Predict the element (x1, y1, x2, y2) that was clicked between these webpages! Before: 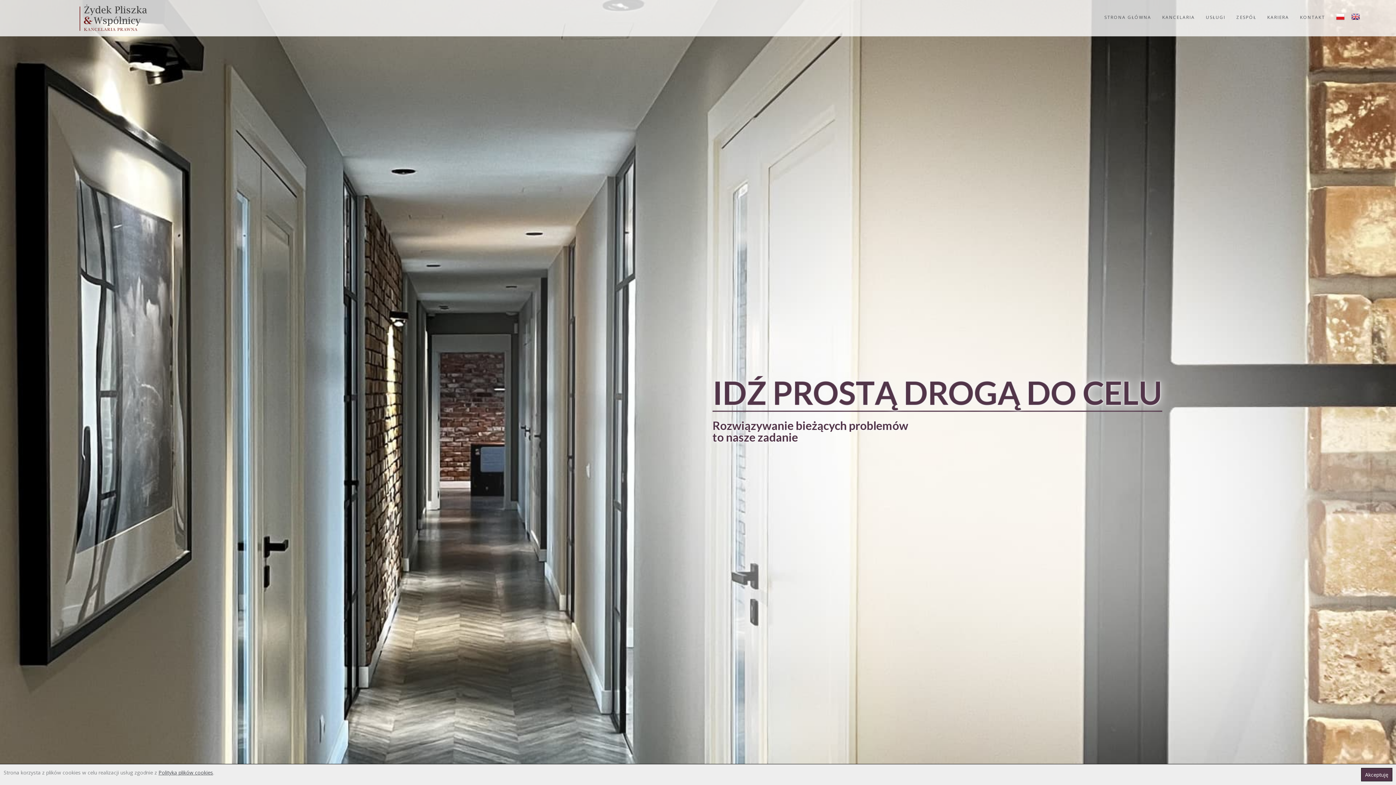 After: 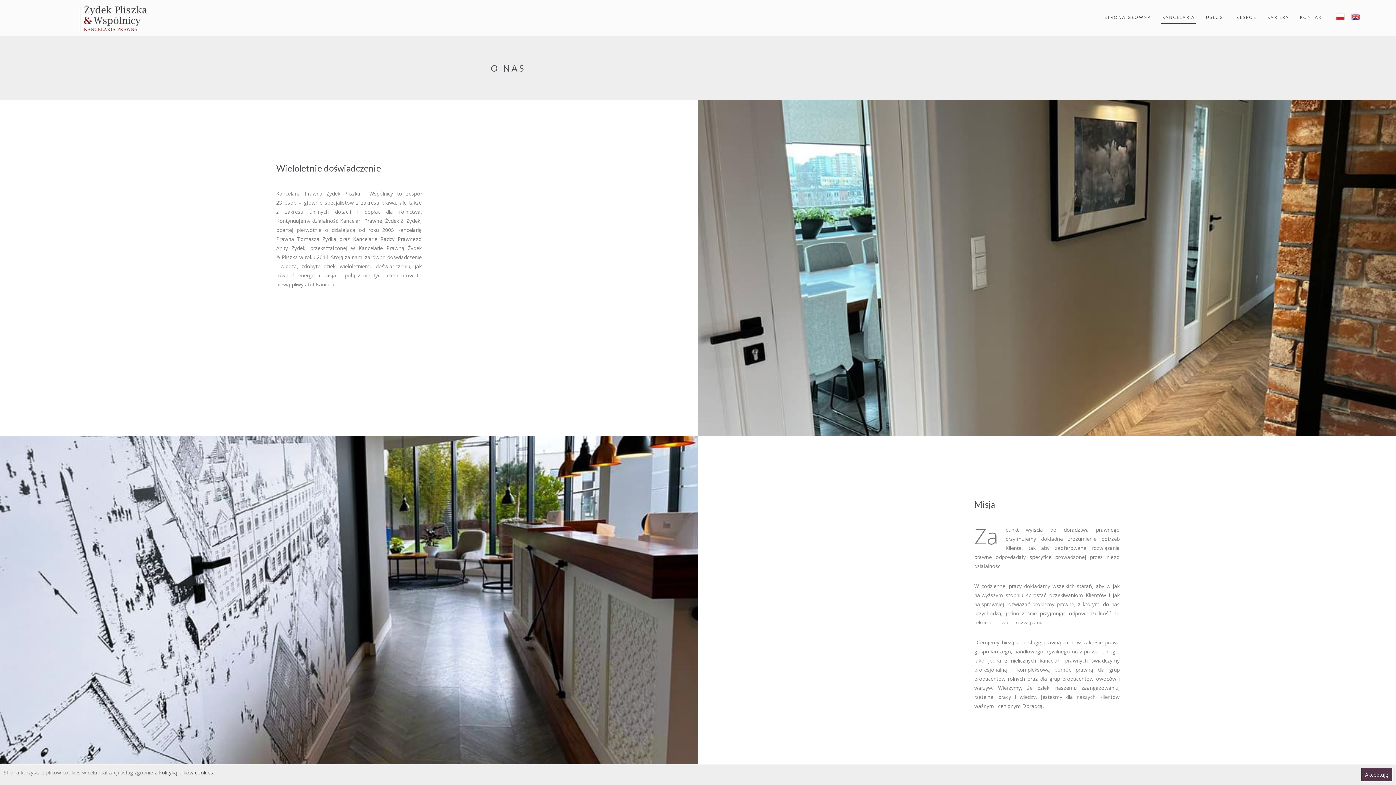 Action: label: KANCELARIA bbox: (1161, 0, 1196, 23)